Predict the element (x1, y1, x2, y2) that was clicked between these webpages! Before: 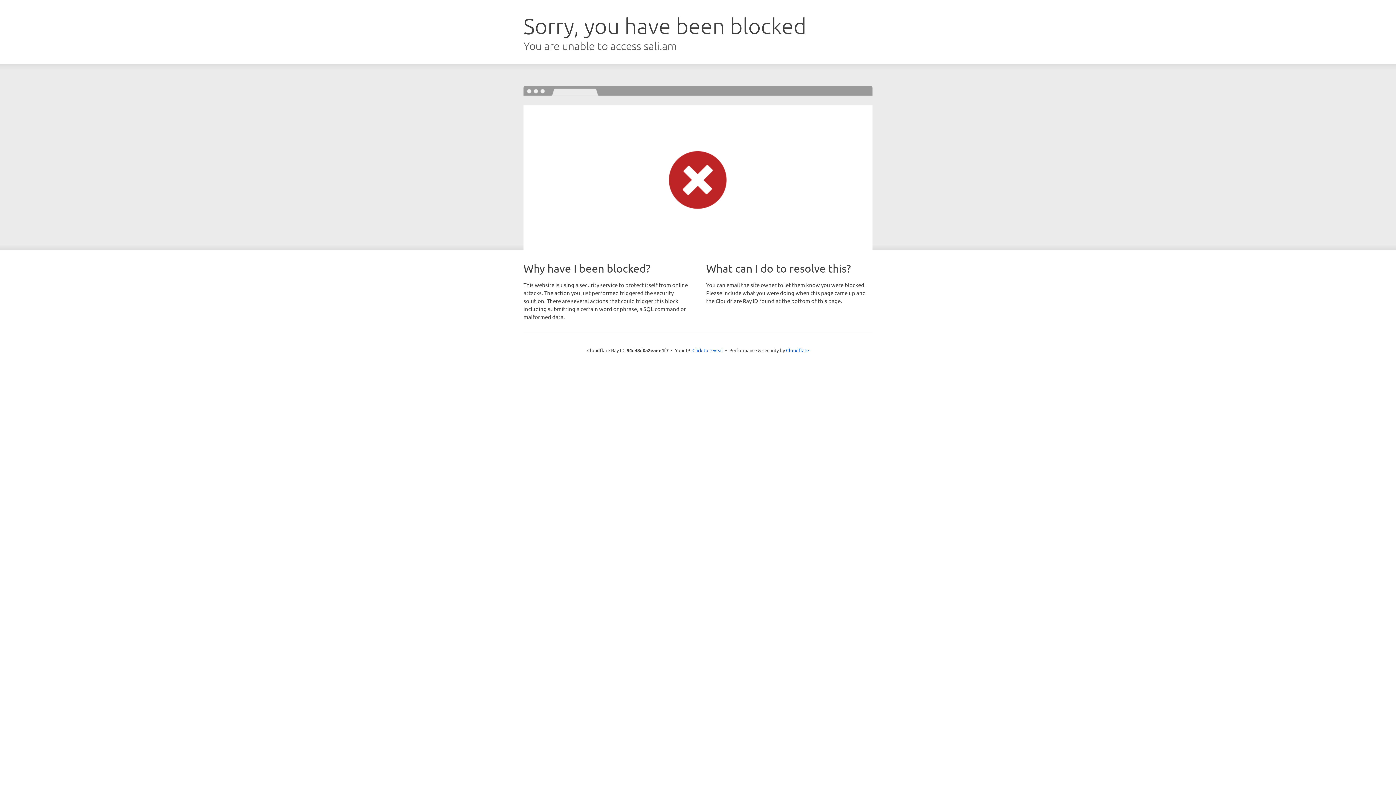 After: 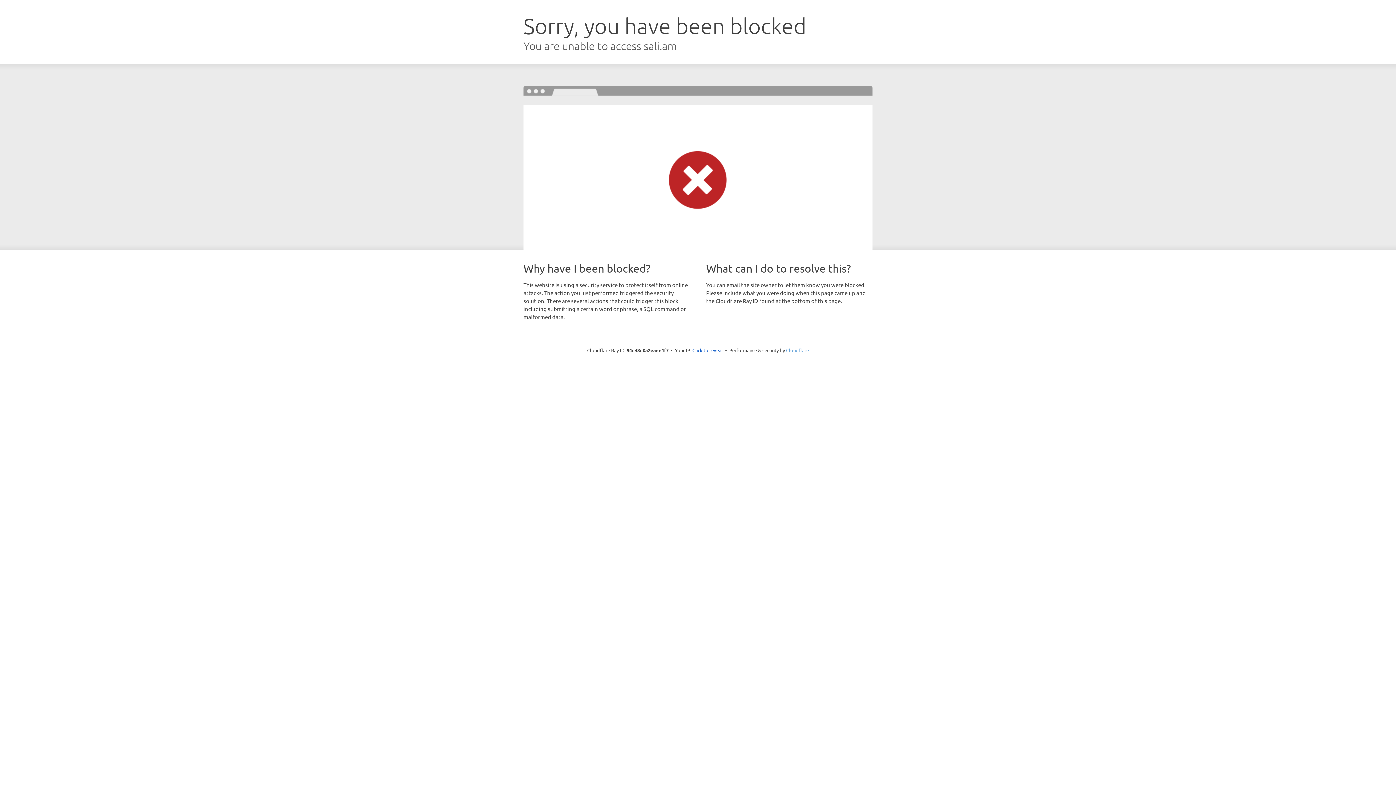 Action: bbox: (786, 347, 809, 353) label: Cloudflare